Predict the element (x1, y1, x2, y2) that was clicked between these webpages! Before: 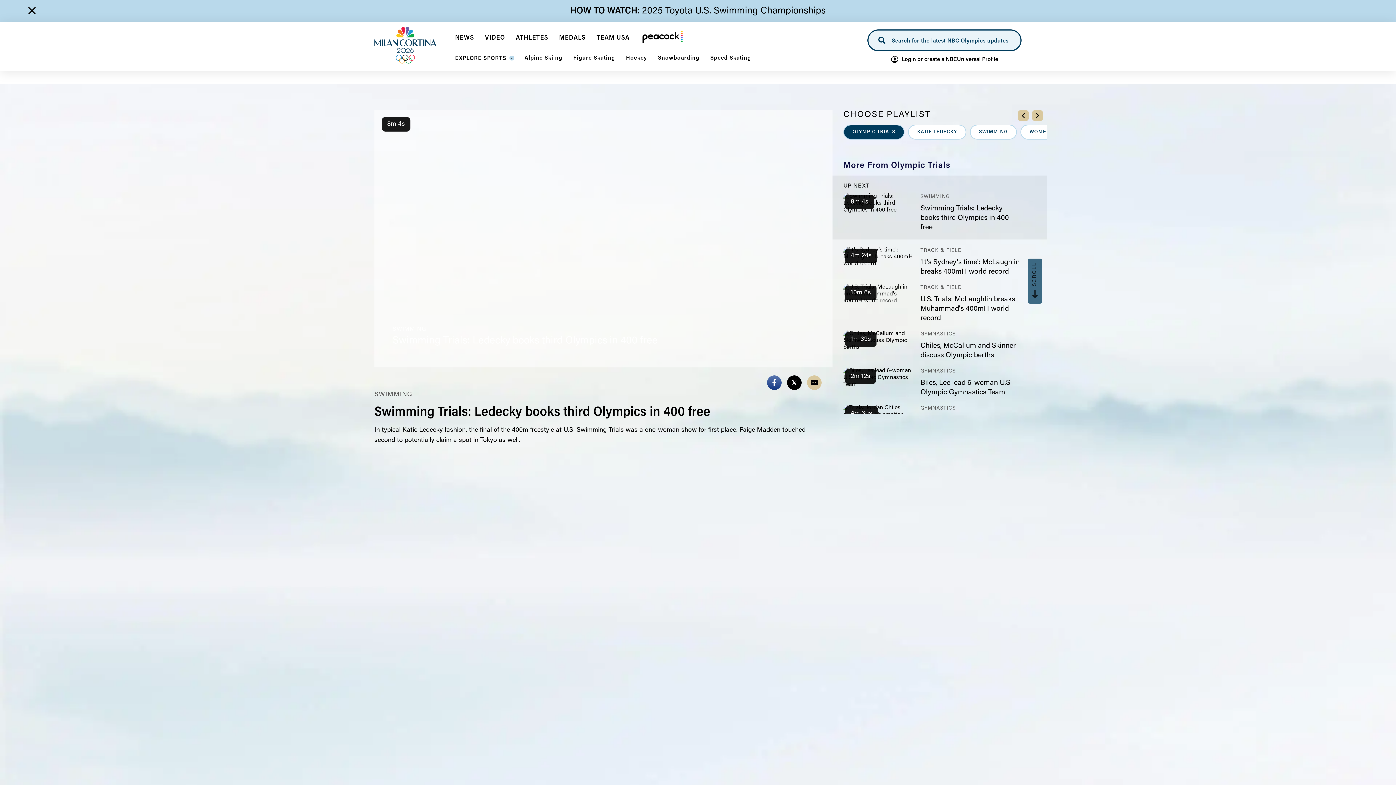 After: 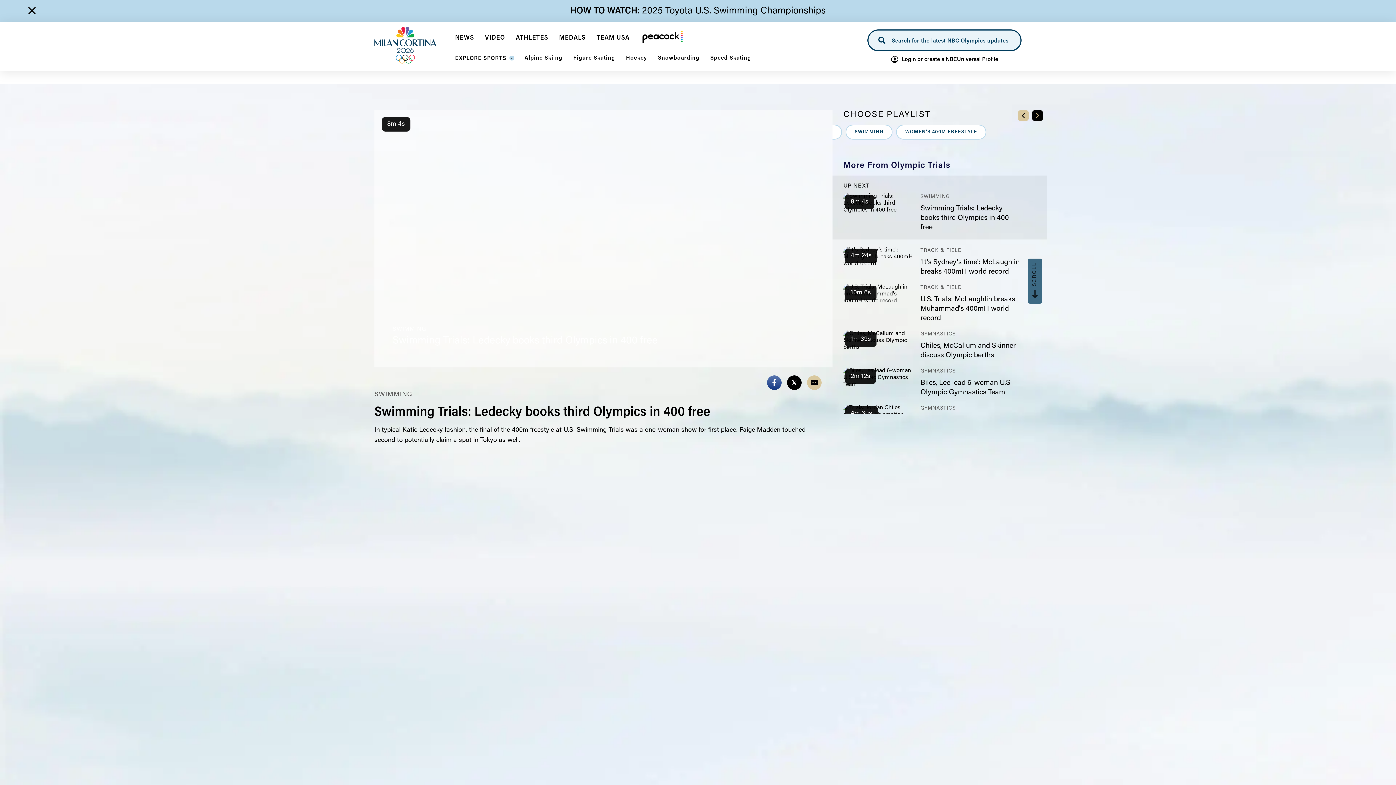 Action: bbox: (1032, 110, 1043, 121) label: Next slide